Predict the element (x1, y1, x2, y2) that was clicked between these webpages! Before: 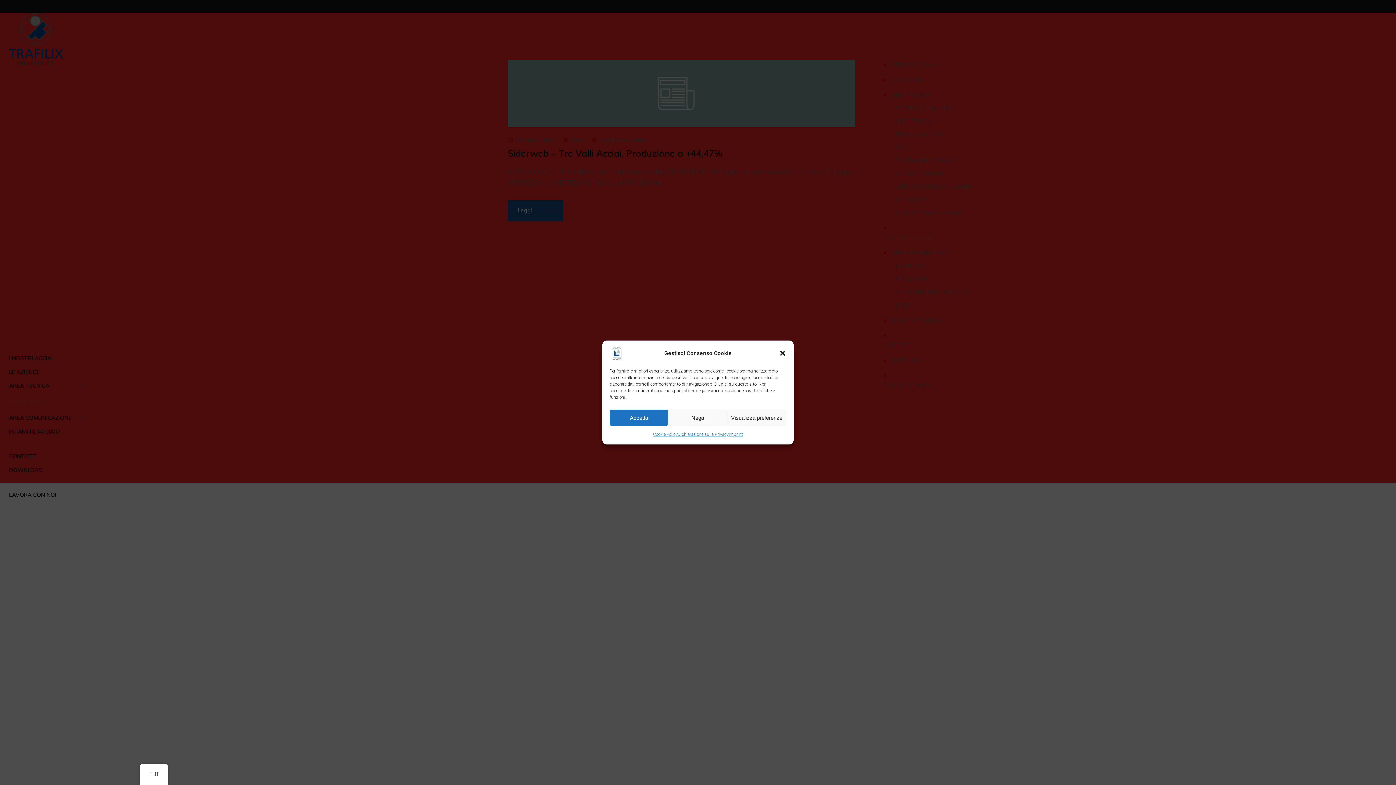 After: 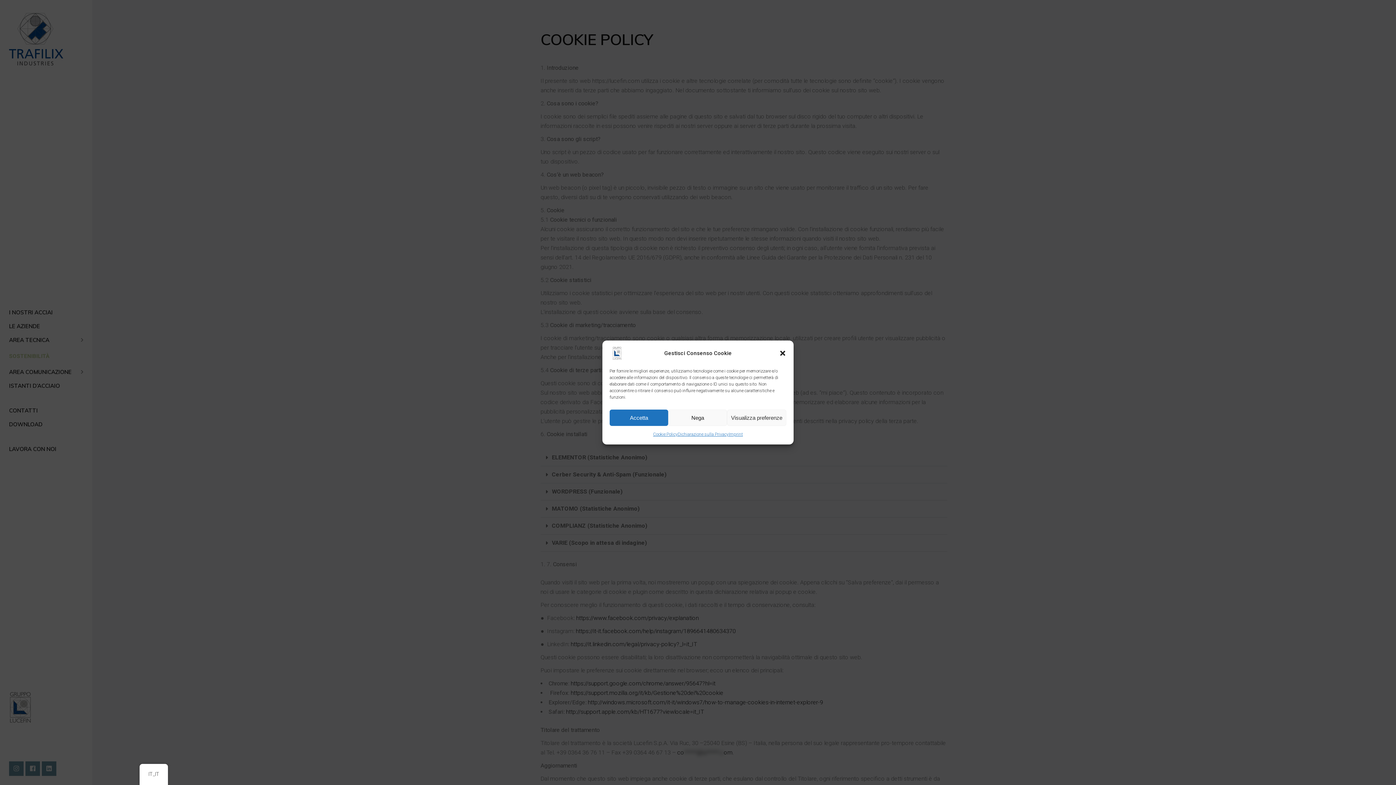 Action: label: Cookie Policy bbox: (653, 429, 677, 439)